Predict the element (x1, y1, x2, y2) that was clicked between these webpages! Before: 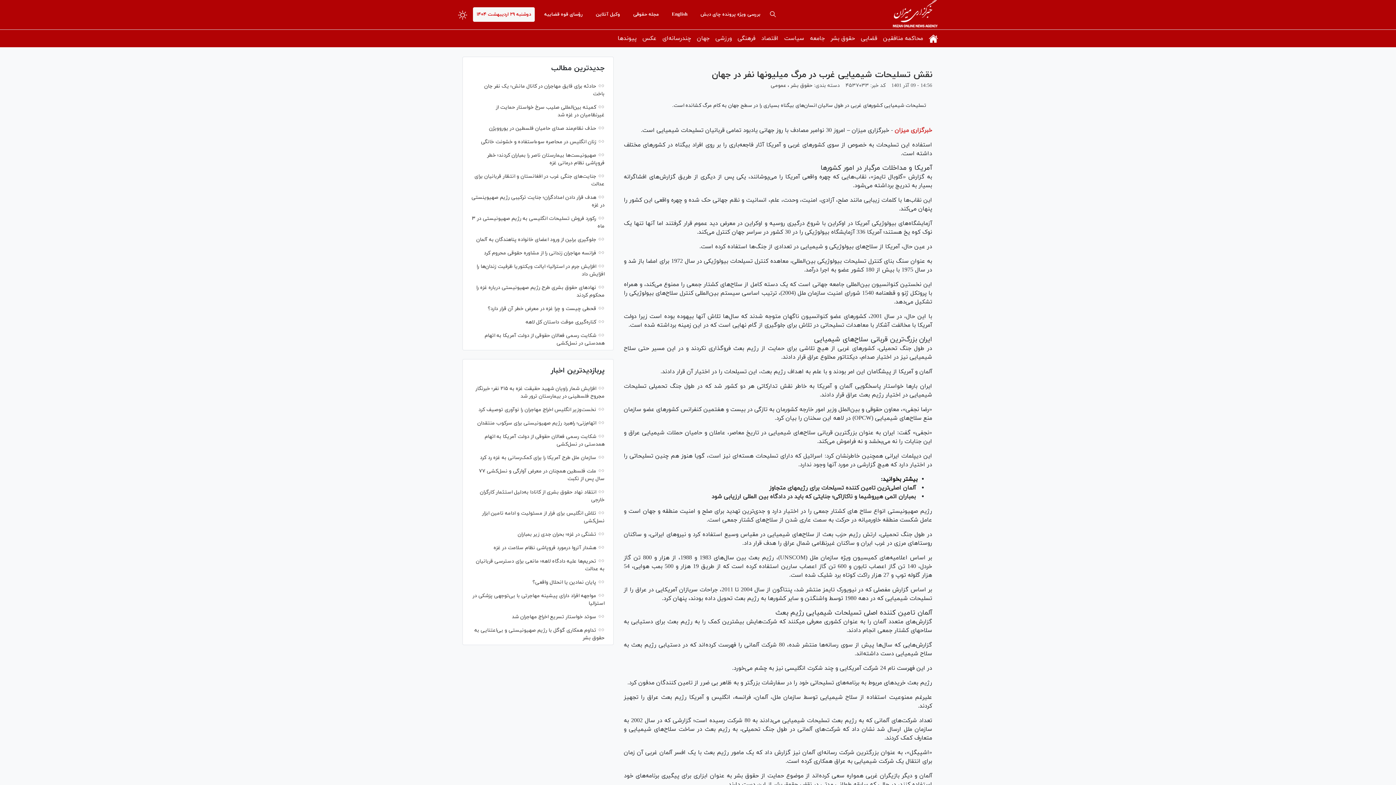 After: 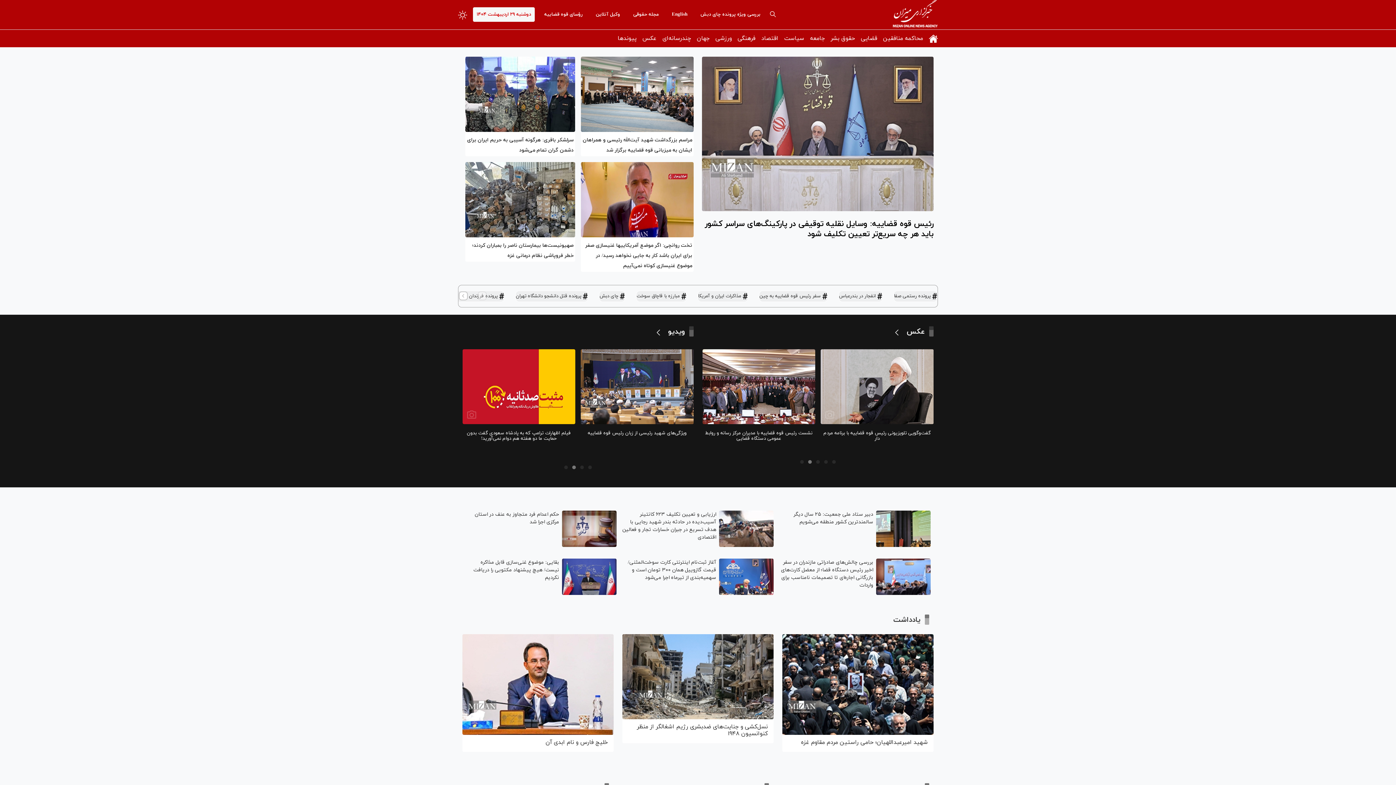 Action: label: logo bbox: (892, 0, 938, 29)